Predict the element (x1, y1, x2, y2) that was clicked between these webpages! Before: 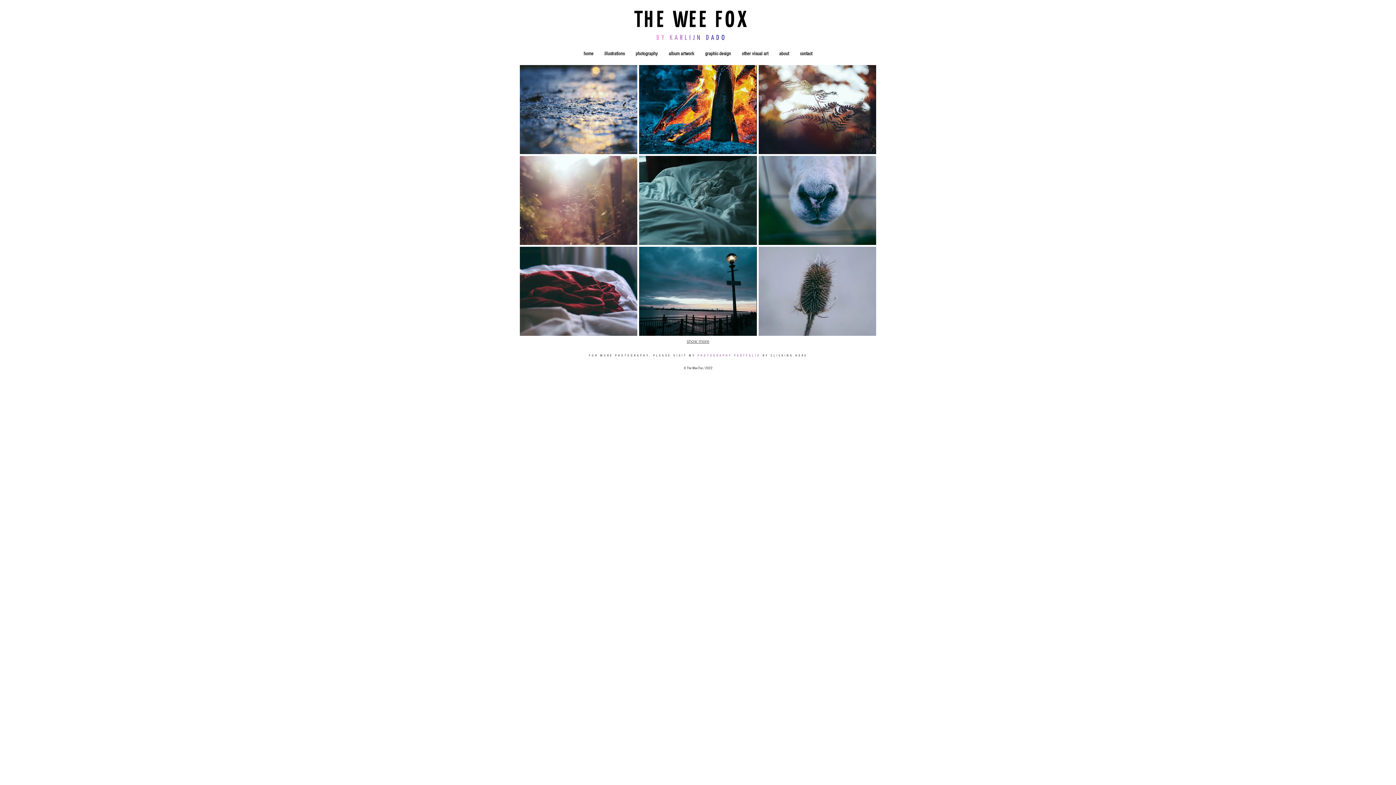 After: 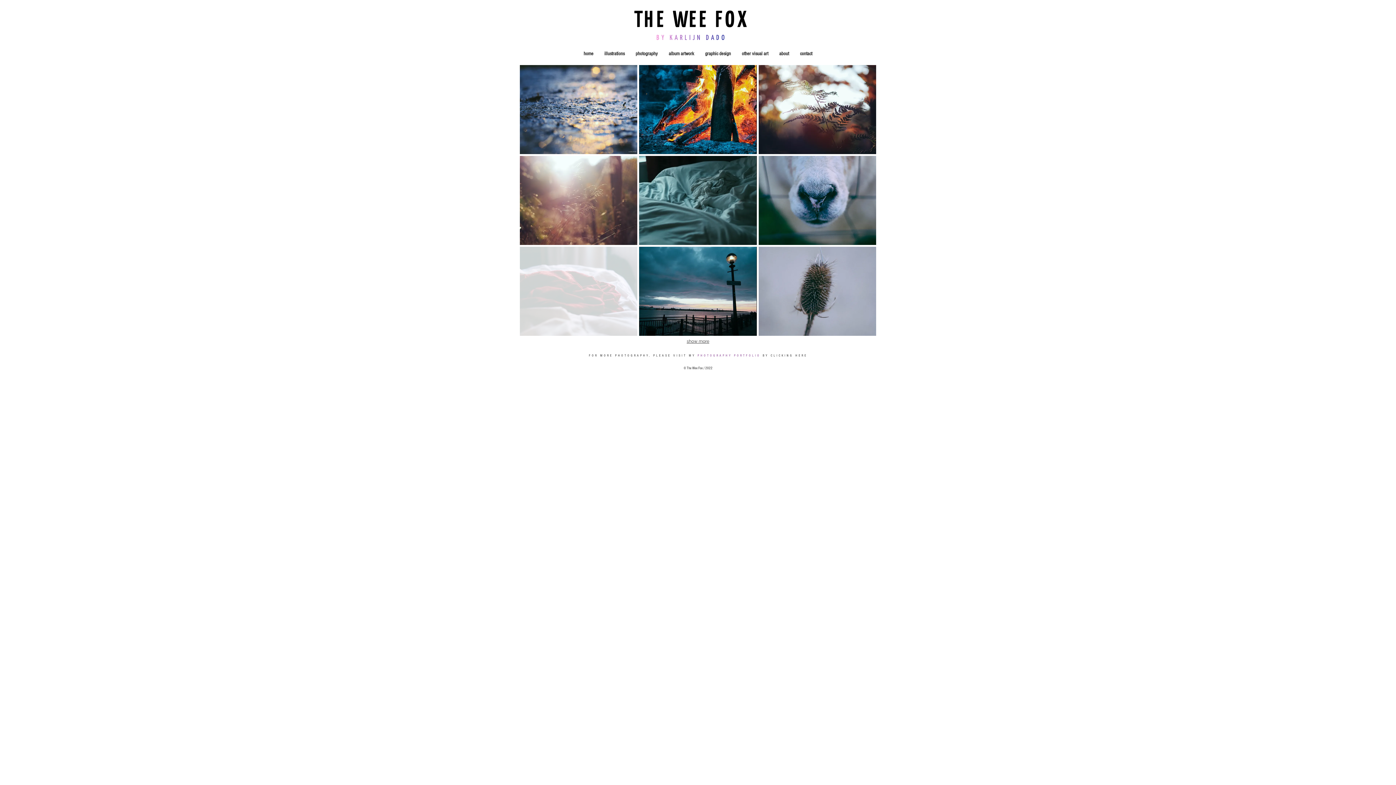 Action: bbox: (520, 246, 637, 336)